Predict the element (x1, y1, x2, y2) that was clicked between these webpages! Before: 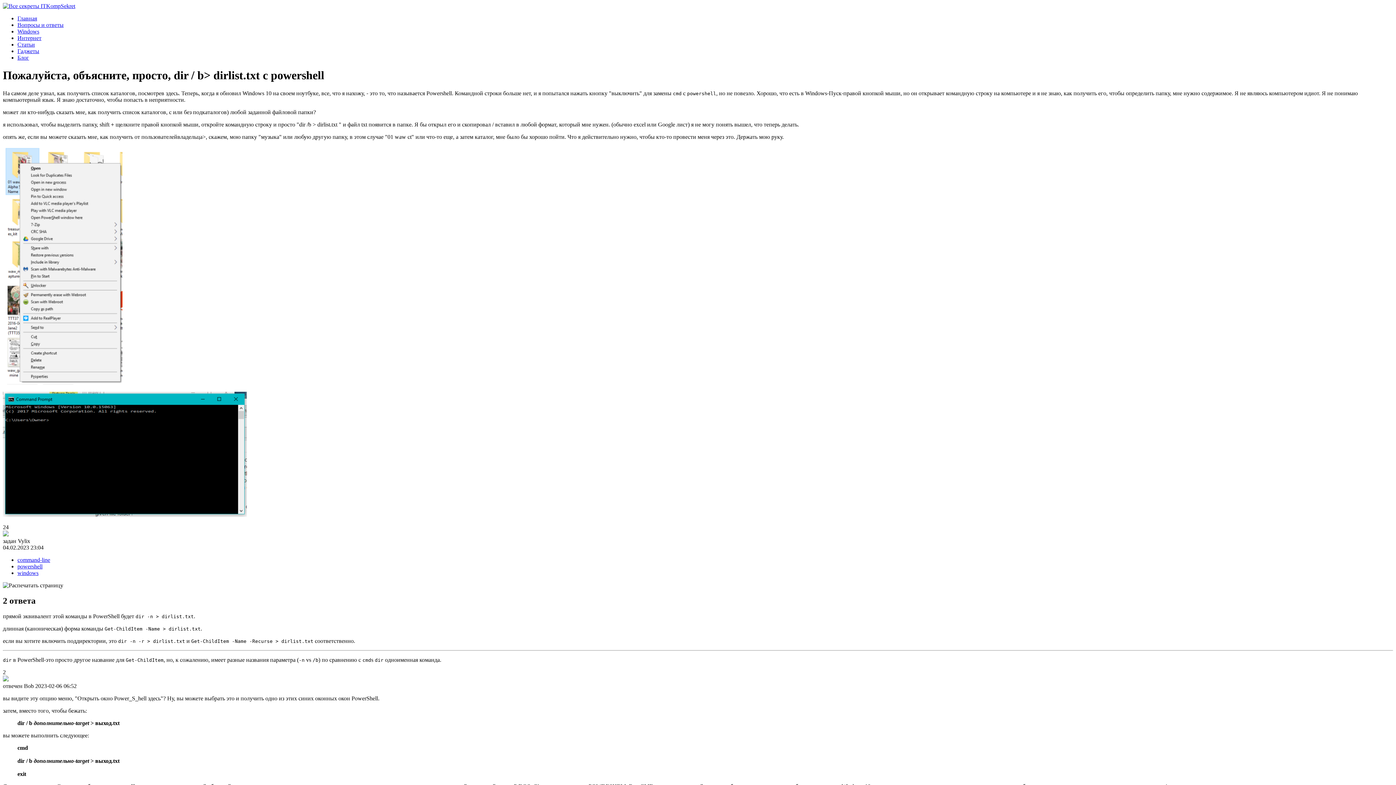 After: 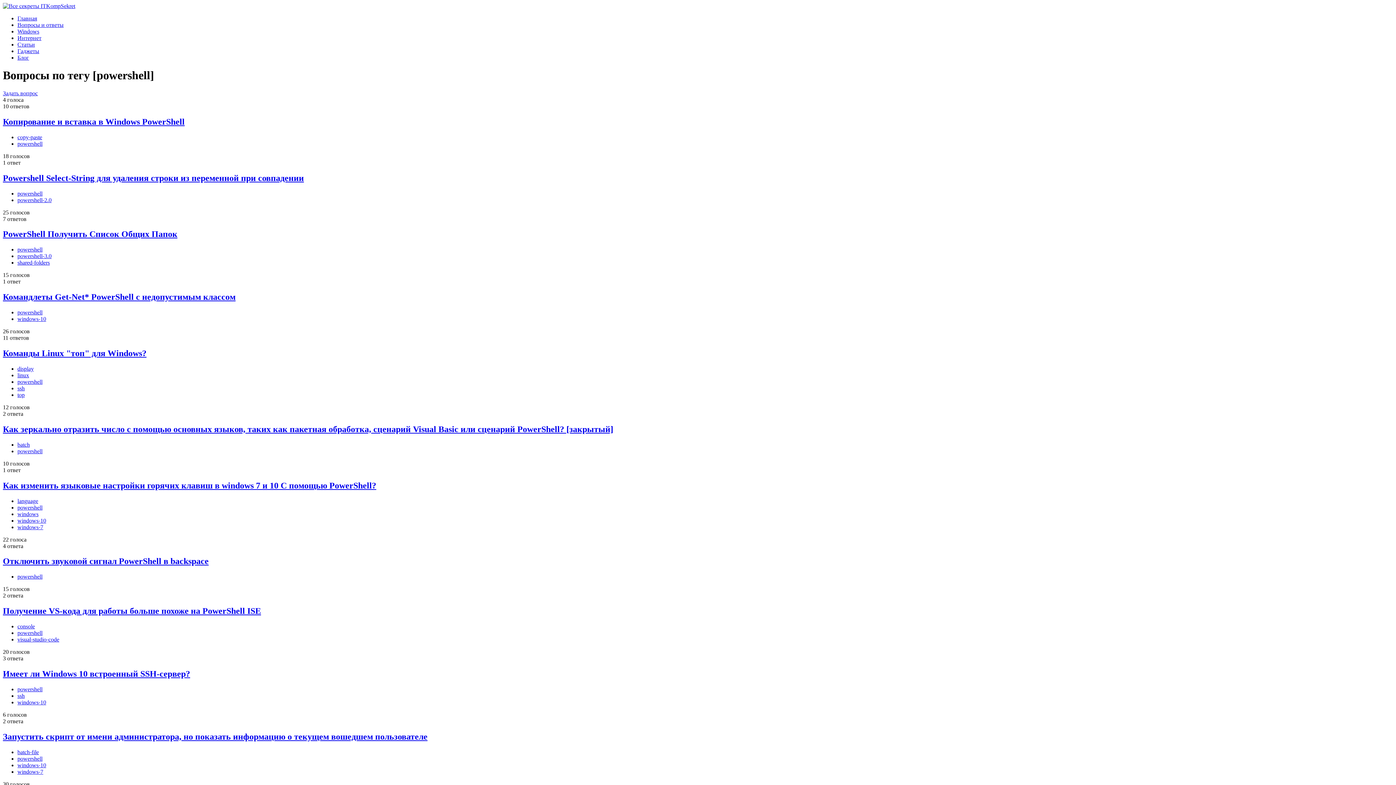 Action: bbox: (17, 563, 42, 569) label: powershell